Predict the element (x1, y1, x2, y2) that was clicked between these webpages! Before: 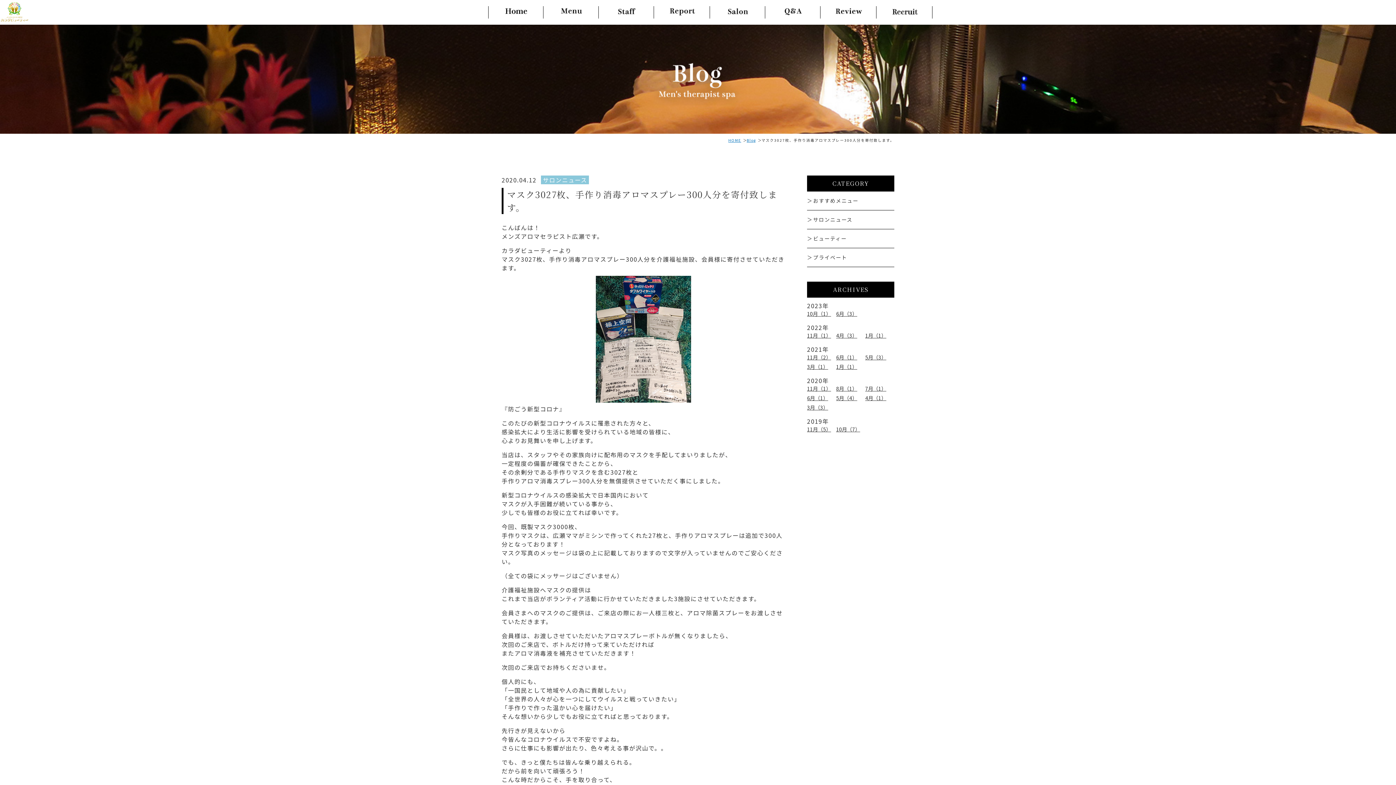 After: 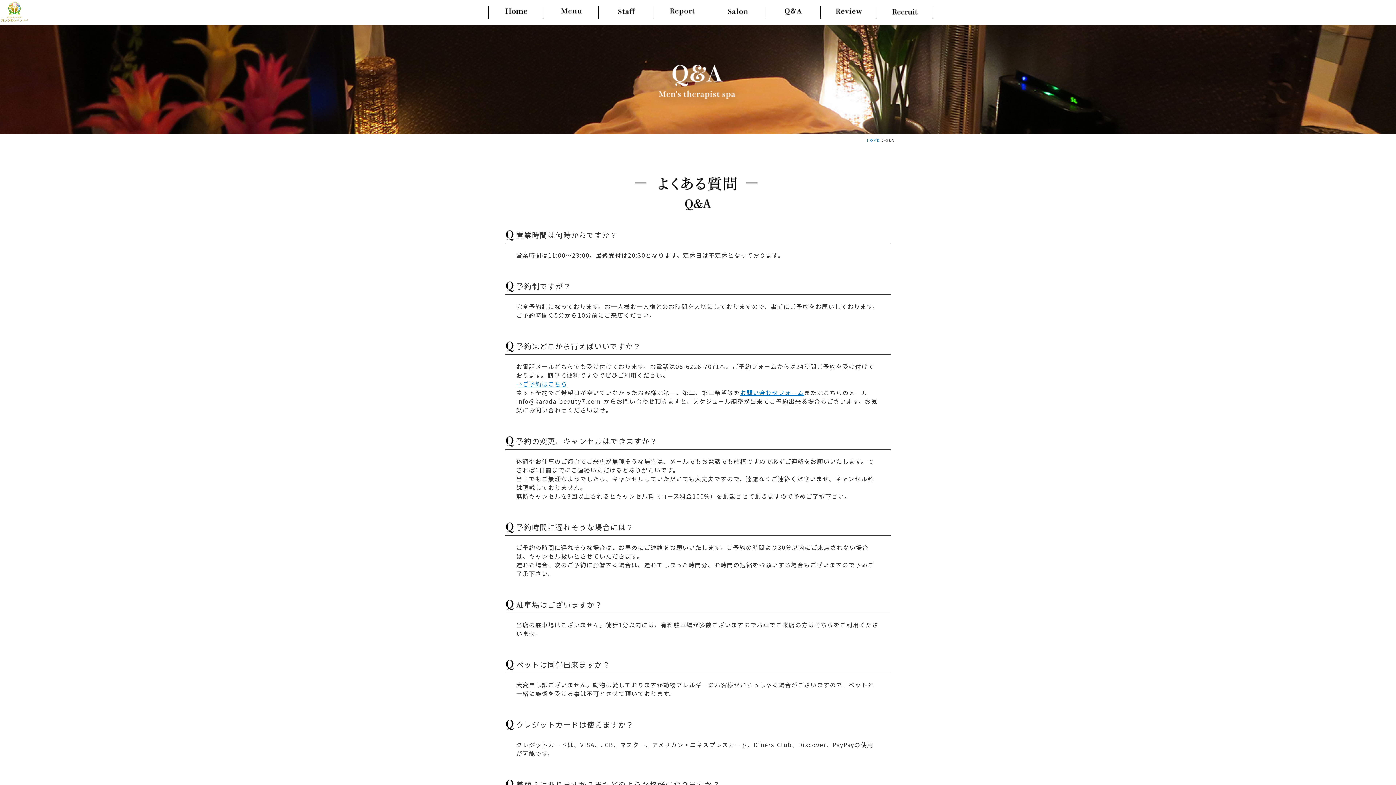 Action: bbox: (765, 0, 821, 22)